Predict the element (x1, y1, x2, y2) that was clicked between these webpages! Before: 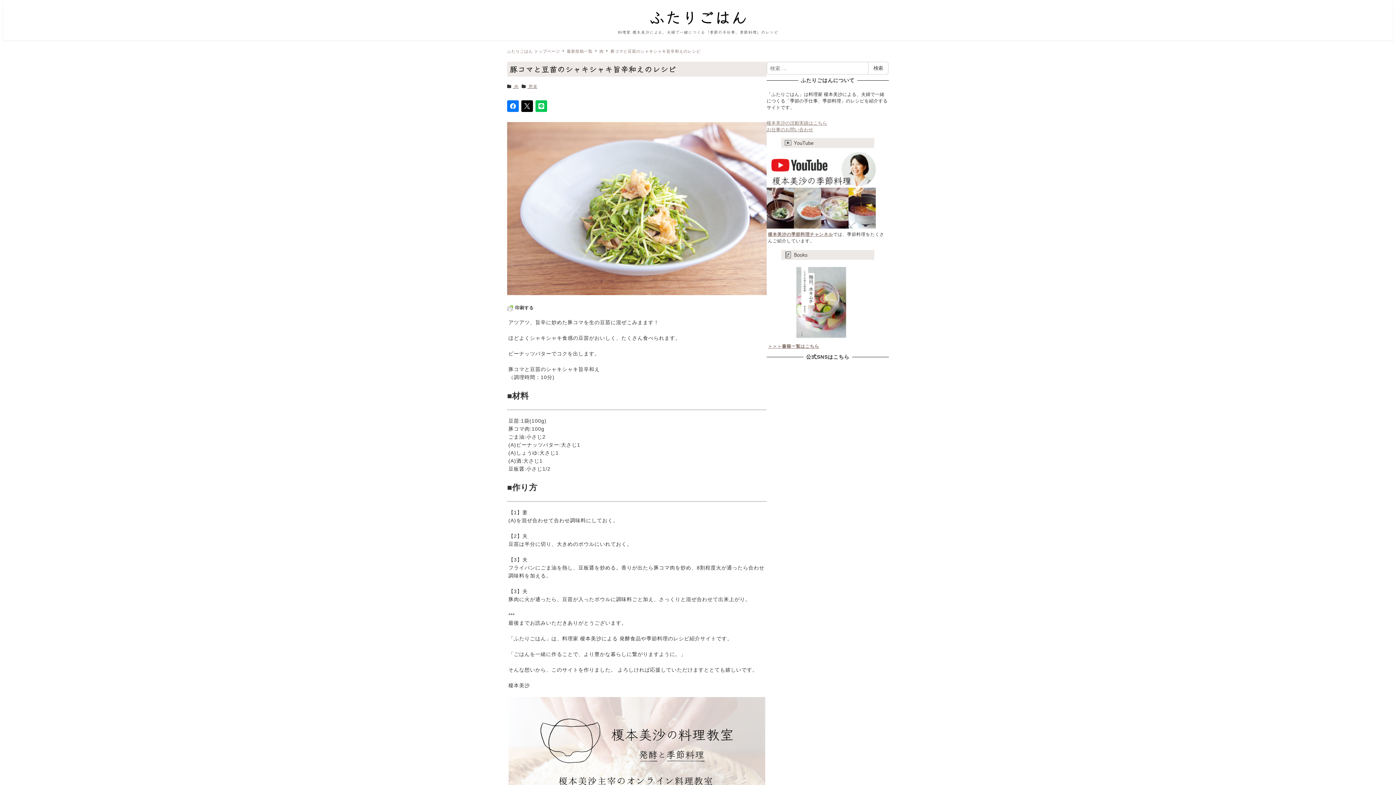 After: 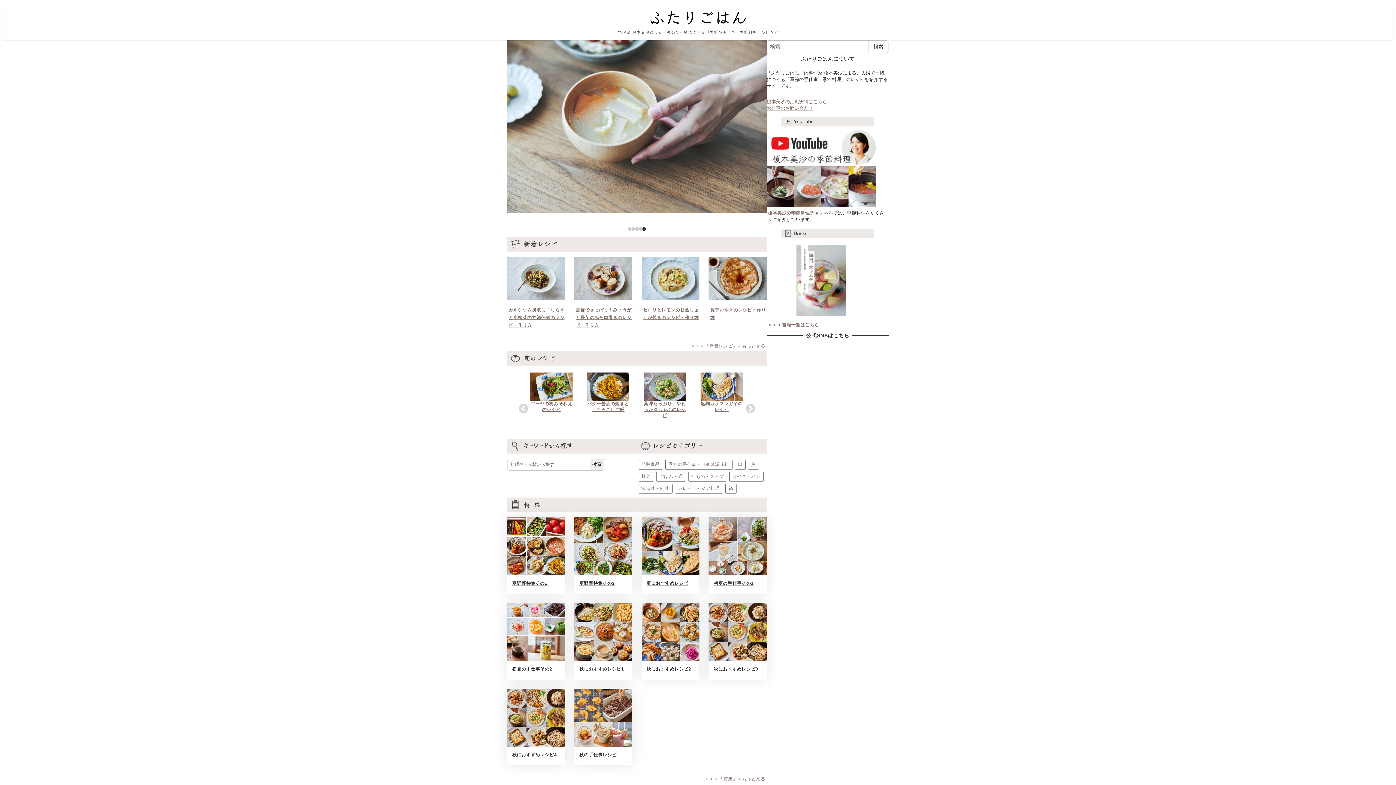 Action: bbox: (640, 12, 756, 22)